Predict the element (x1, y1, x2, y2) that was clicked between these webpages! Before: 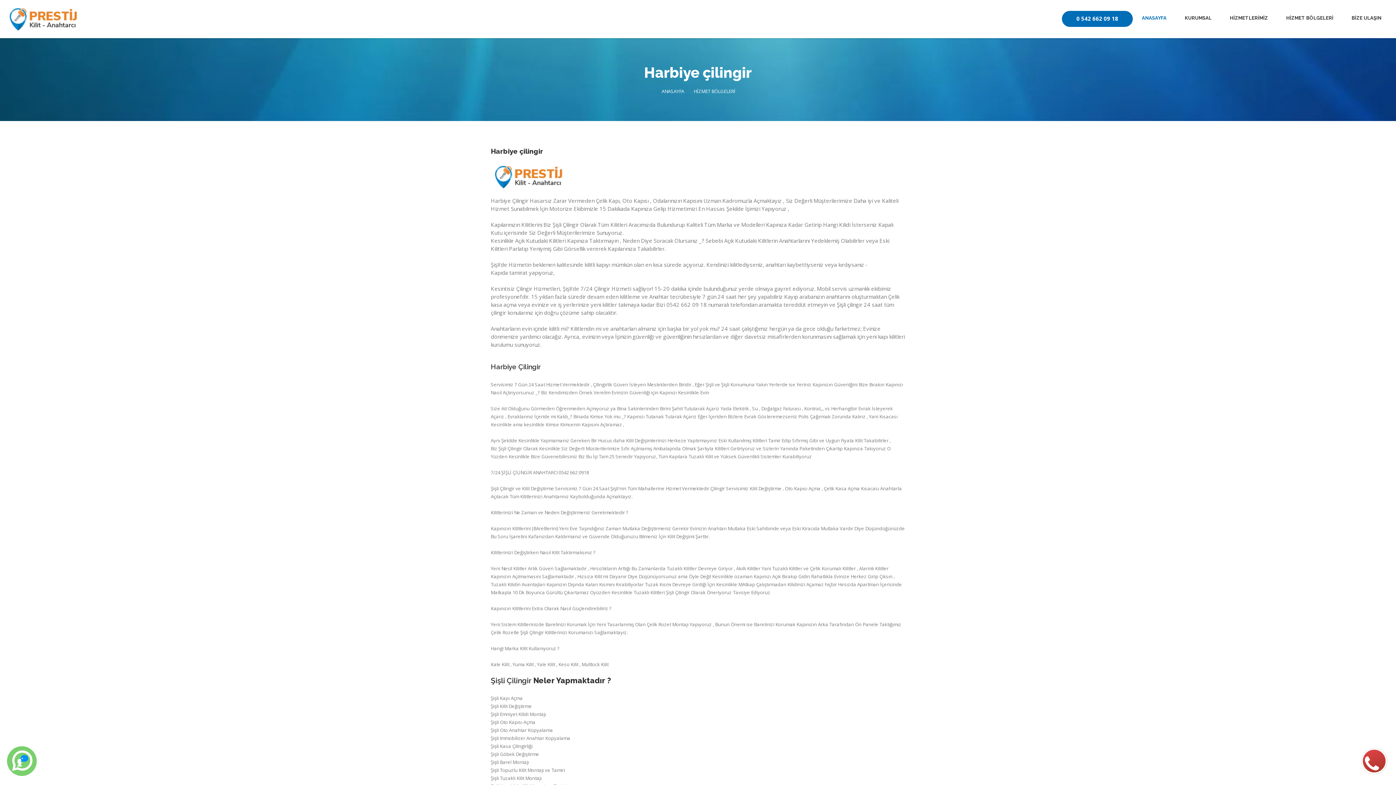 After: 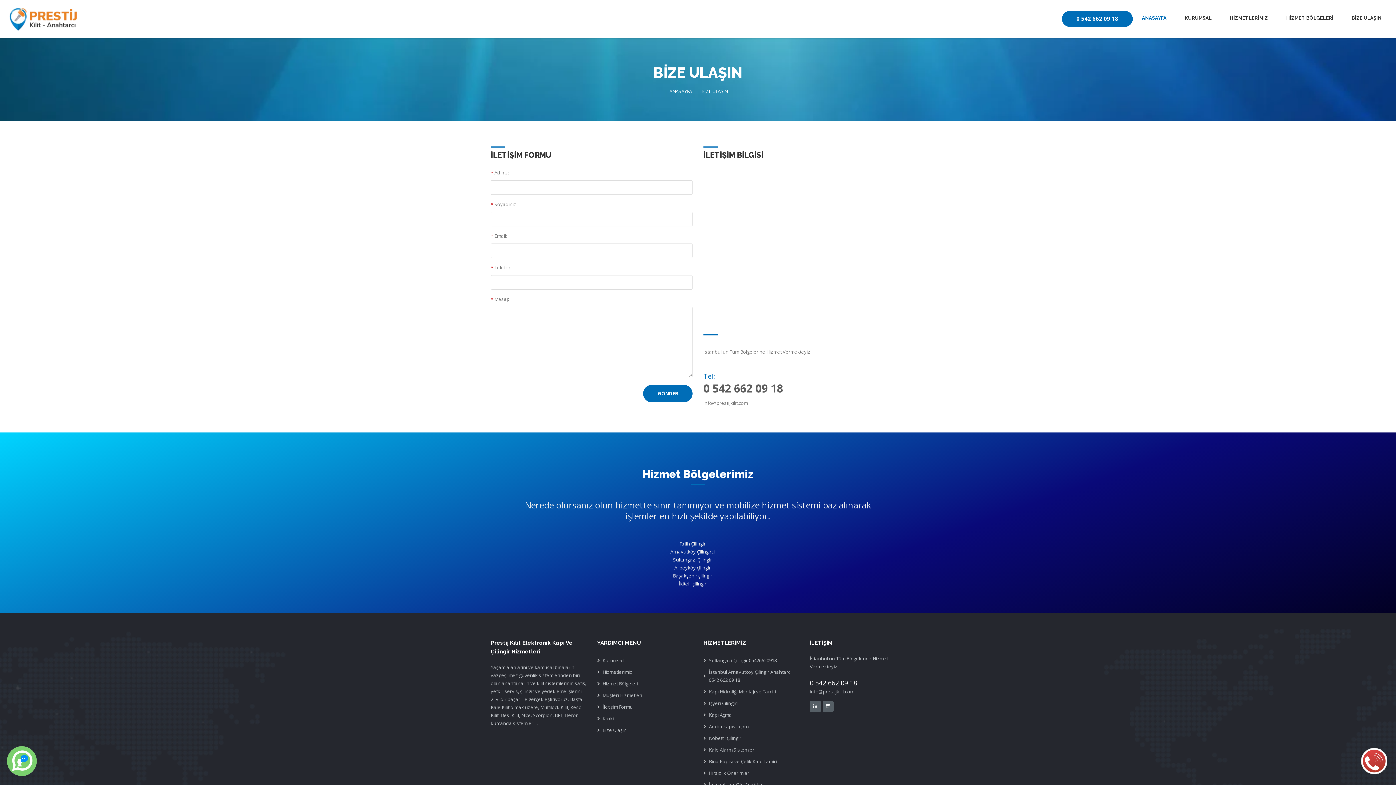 Action: label: BİZE ULAŞIN bbox: (1342, 7, 1390, 30)